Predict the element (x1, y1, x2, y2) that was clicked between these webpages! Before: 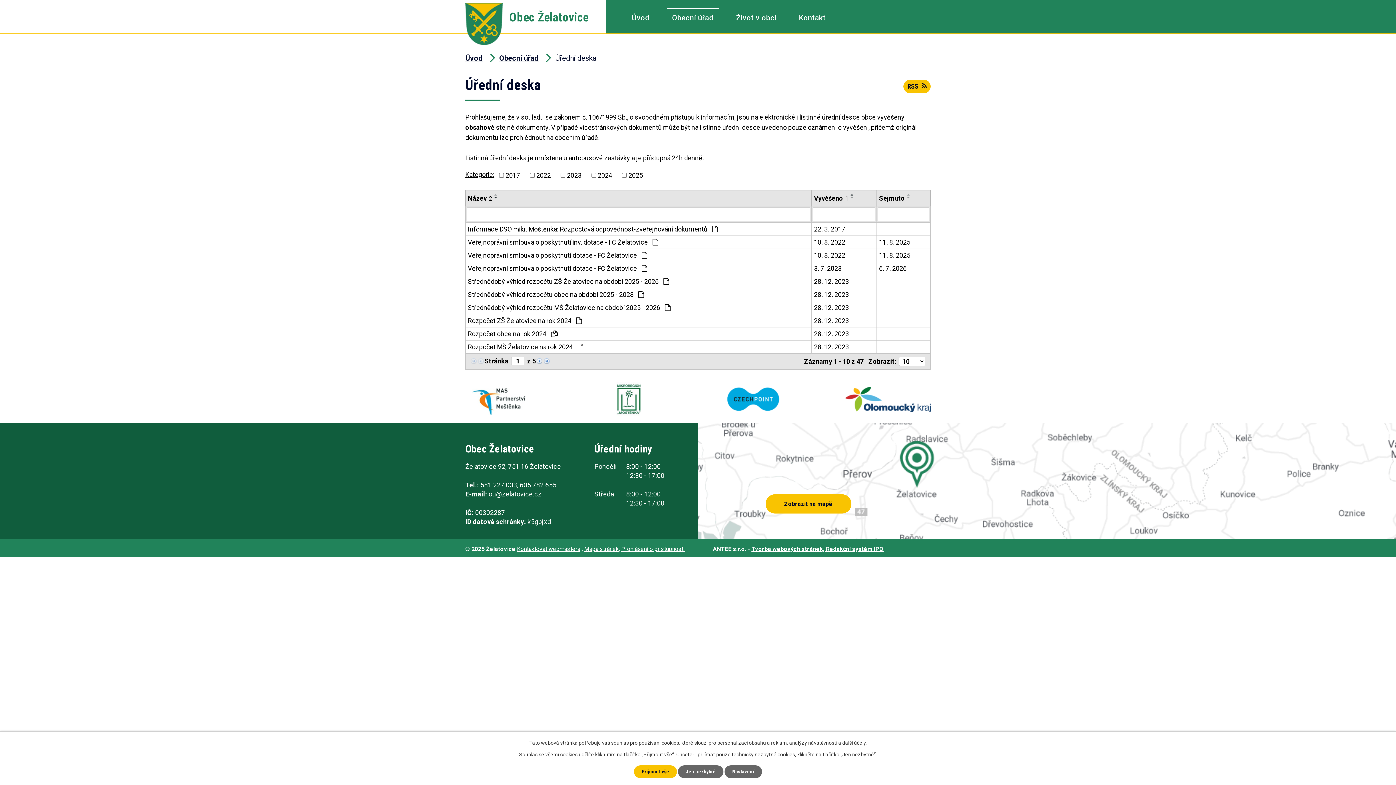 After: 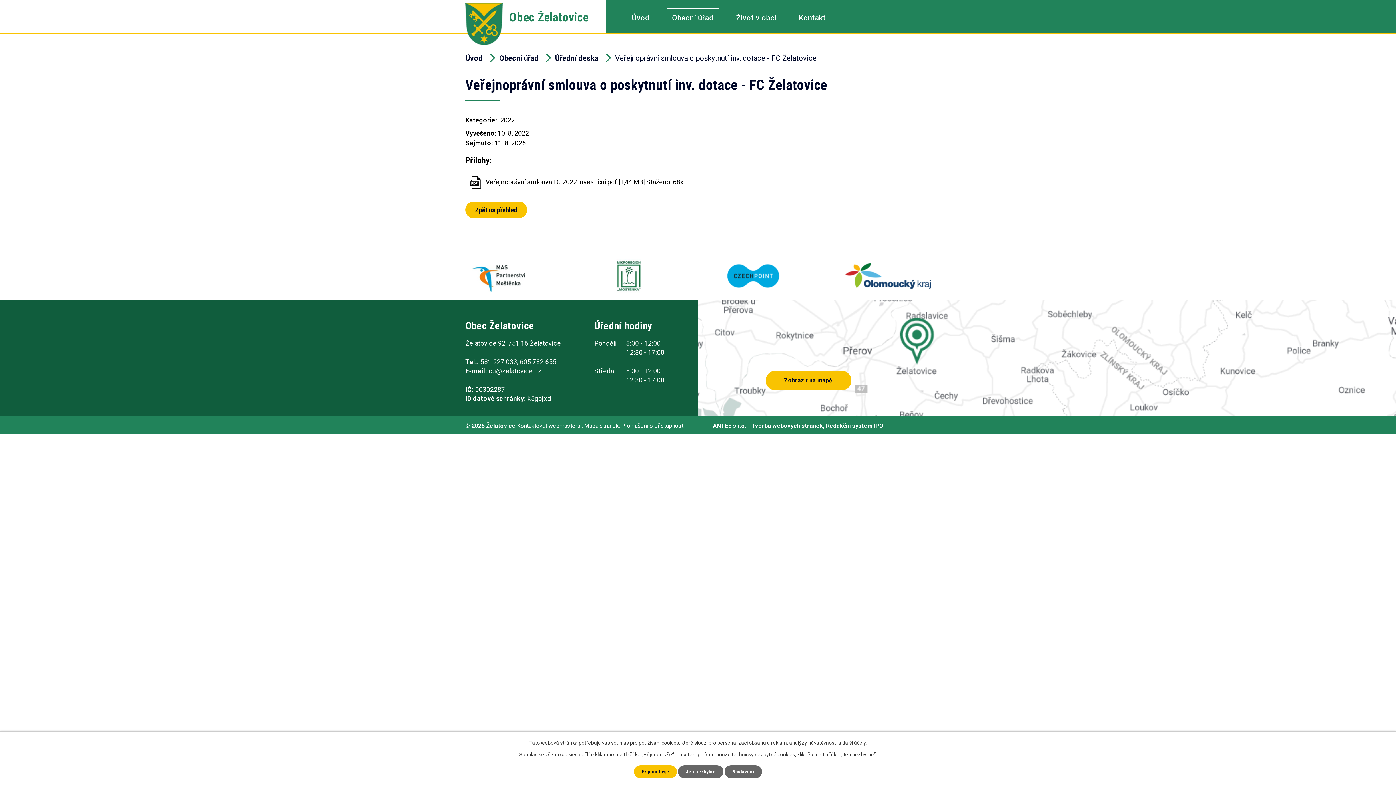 Action: bbox: (814, 237, 874, 247) label: 10. 8. 2022